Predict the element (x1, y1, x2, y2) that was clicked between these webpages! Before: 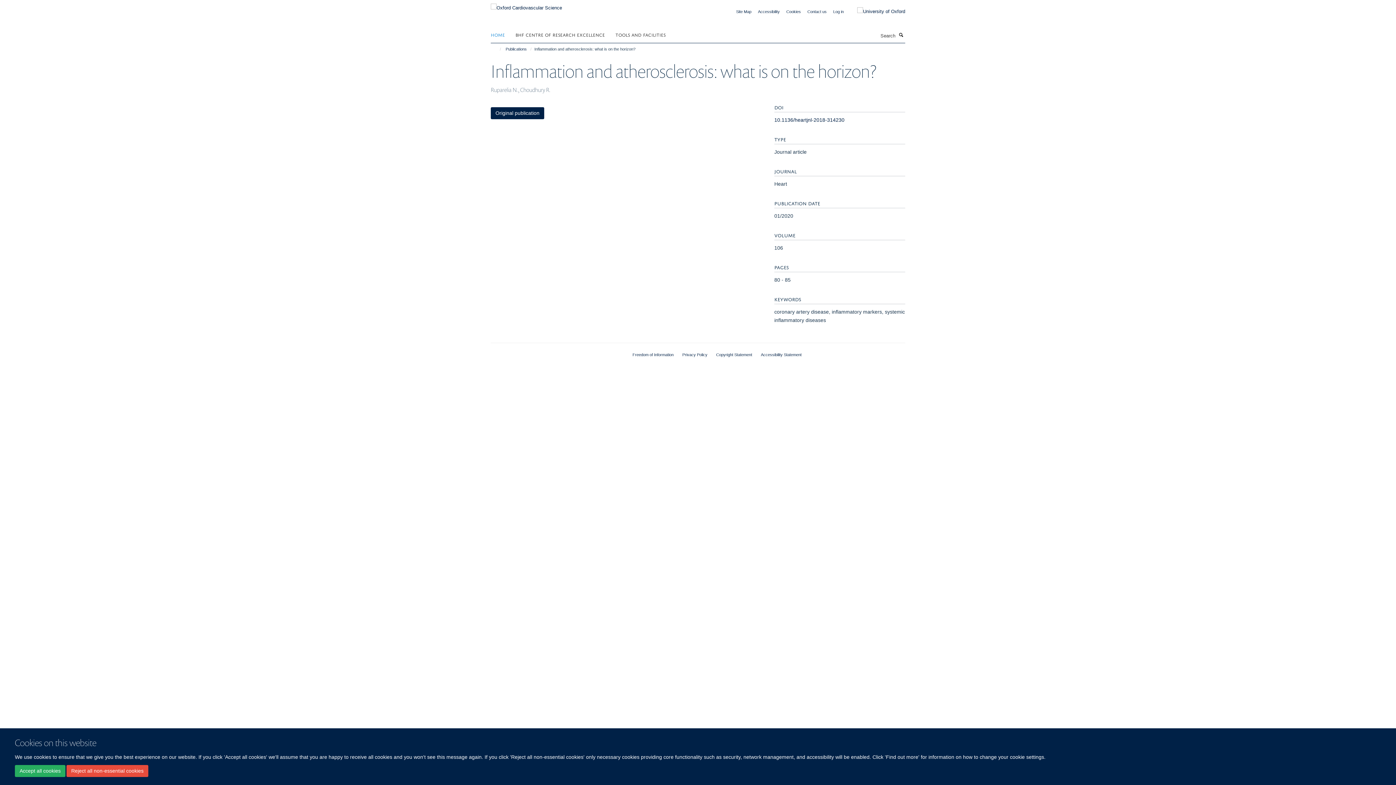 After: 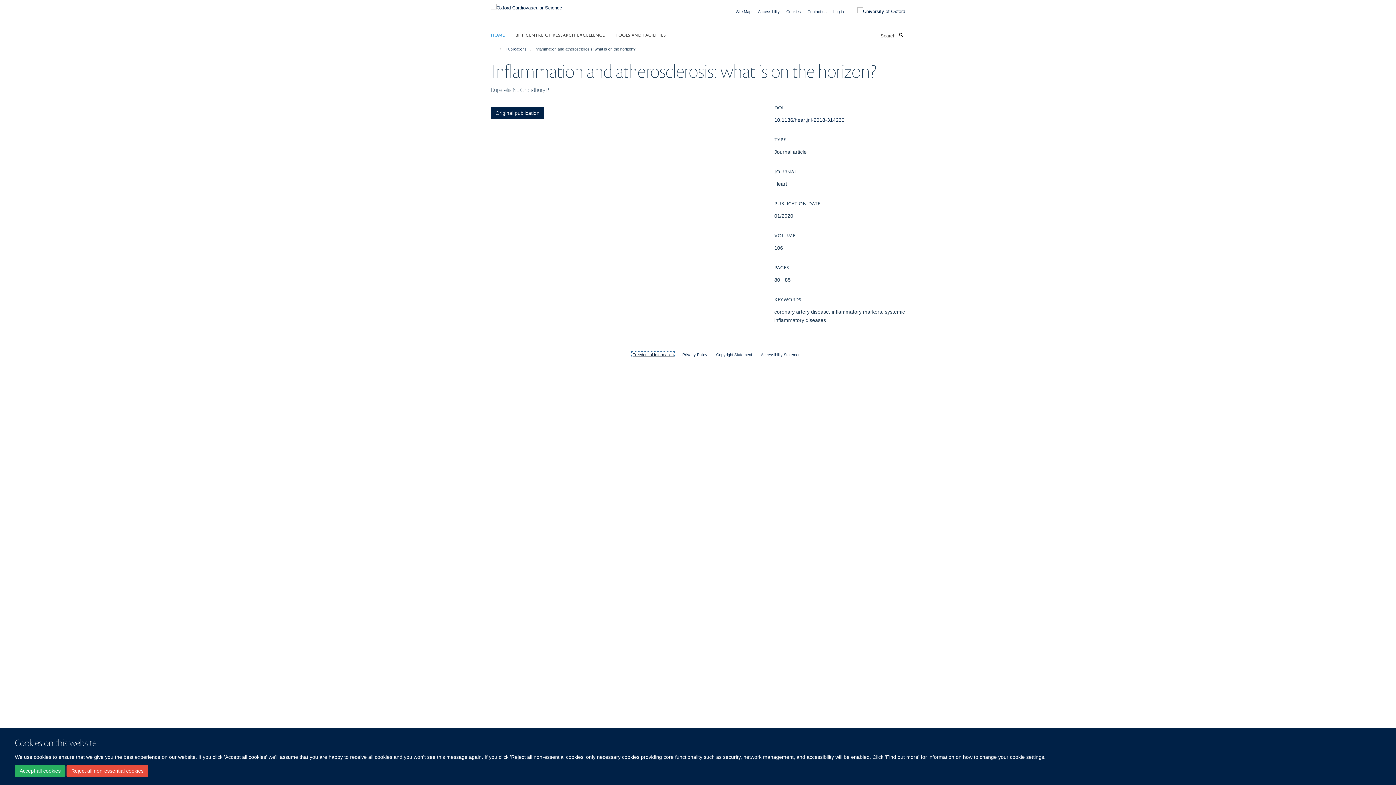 Action: bbox: (632, 352, 673, 357) label: Freedom of Information